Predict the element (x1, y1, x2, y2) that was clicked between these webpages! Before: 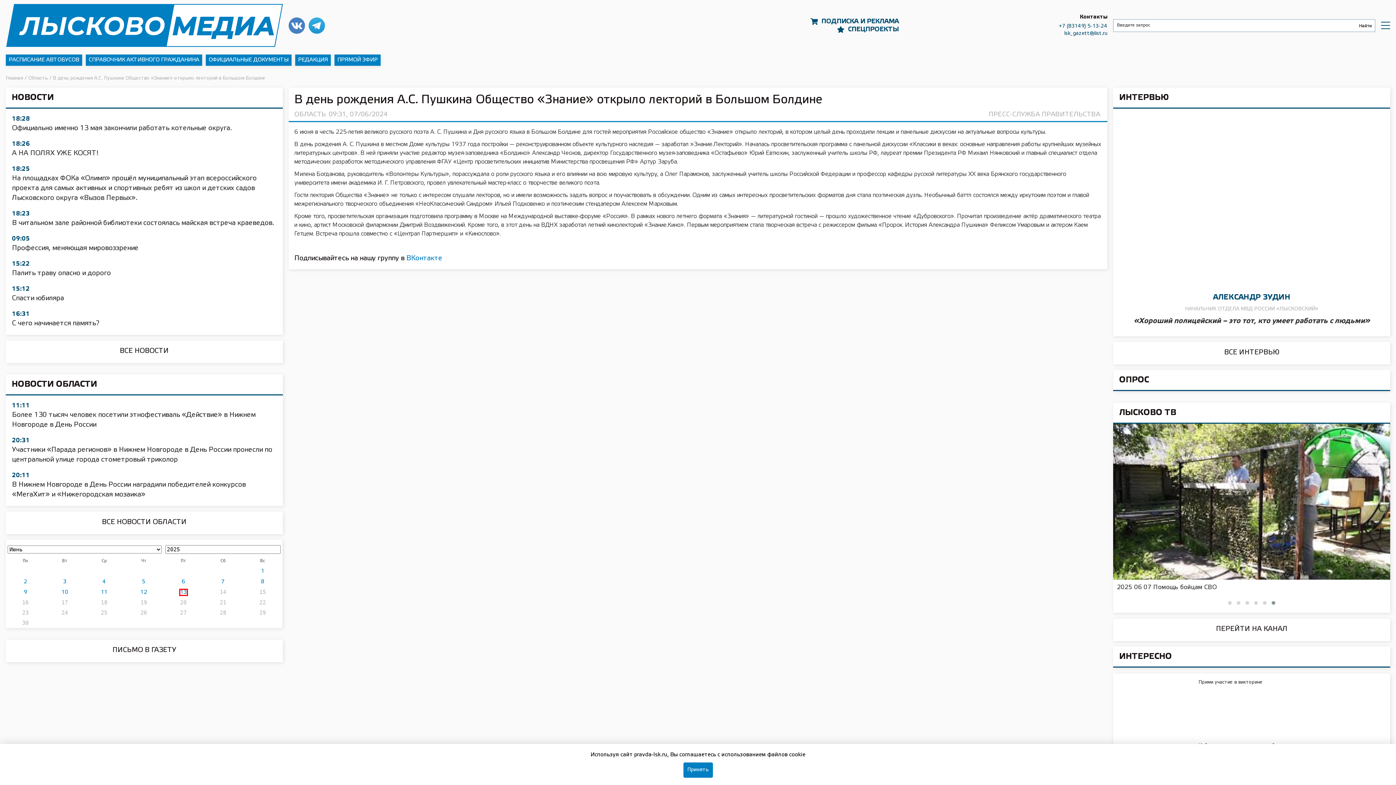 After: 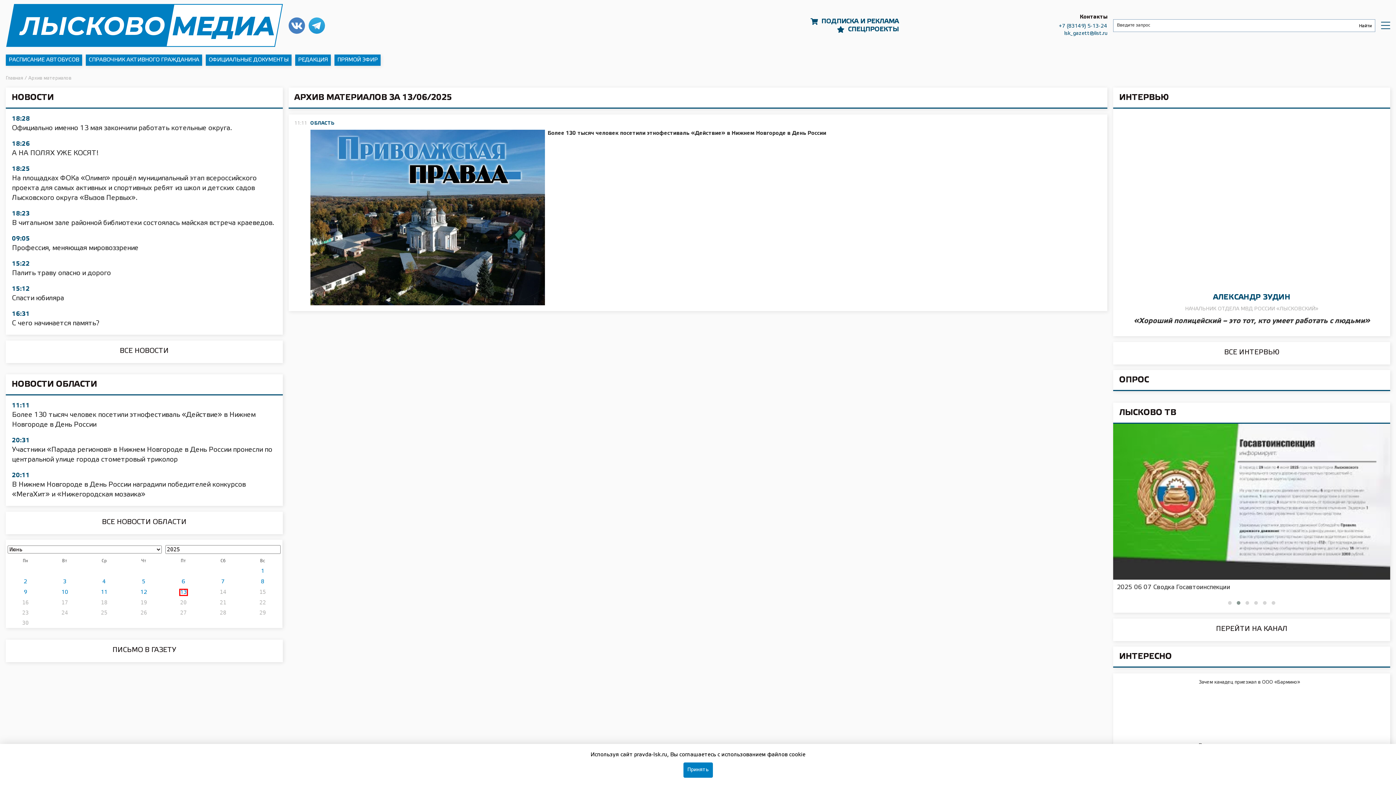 Action: label: 13 bbox: (180, 590, 186, 595)